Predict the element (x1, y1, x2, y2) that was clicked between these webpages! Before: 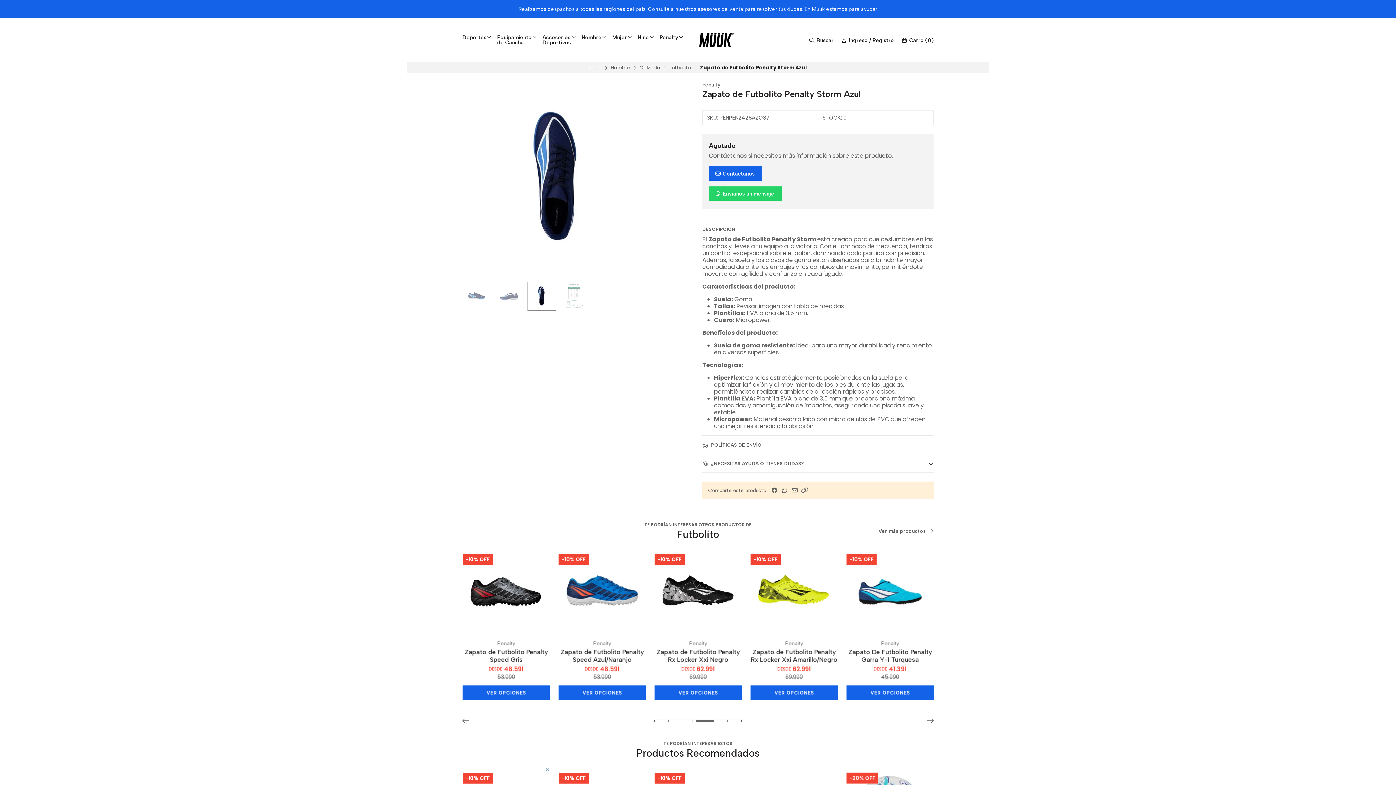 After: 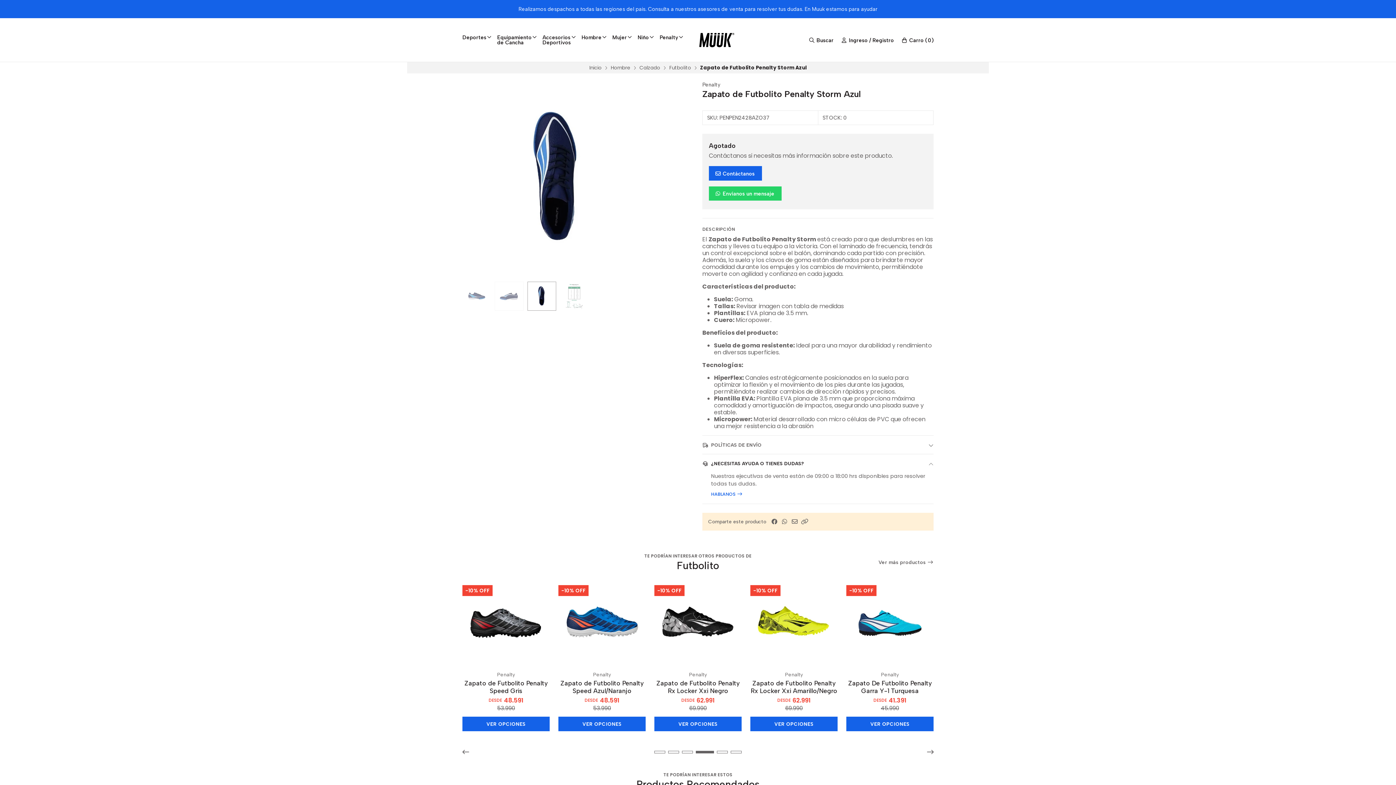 Action: label: ¿NECESITAS AYUDA O TIENES DUDAS? bbox: (702, 454, 933, 472)